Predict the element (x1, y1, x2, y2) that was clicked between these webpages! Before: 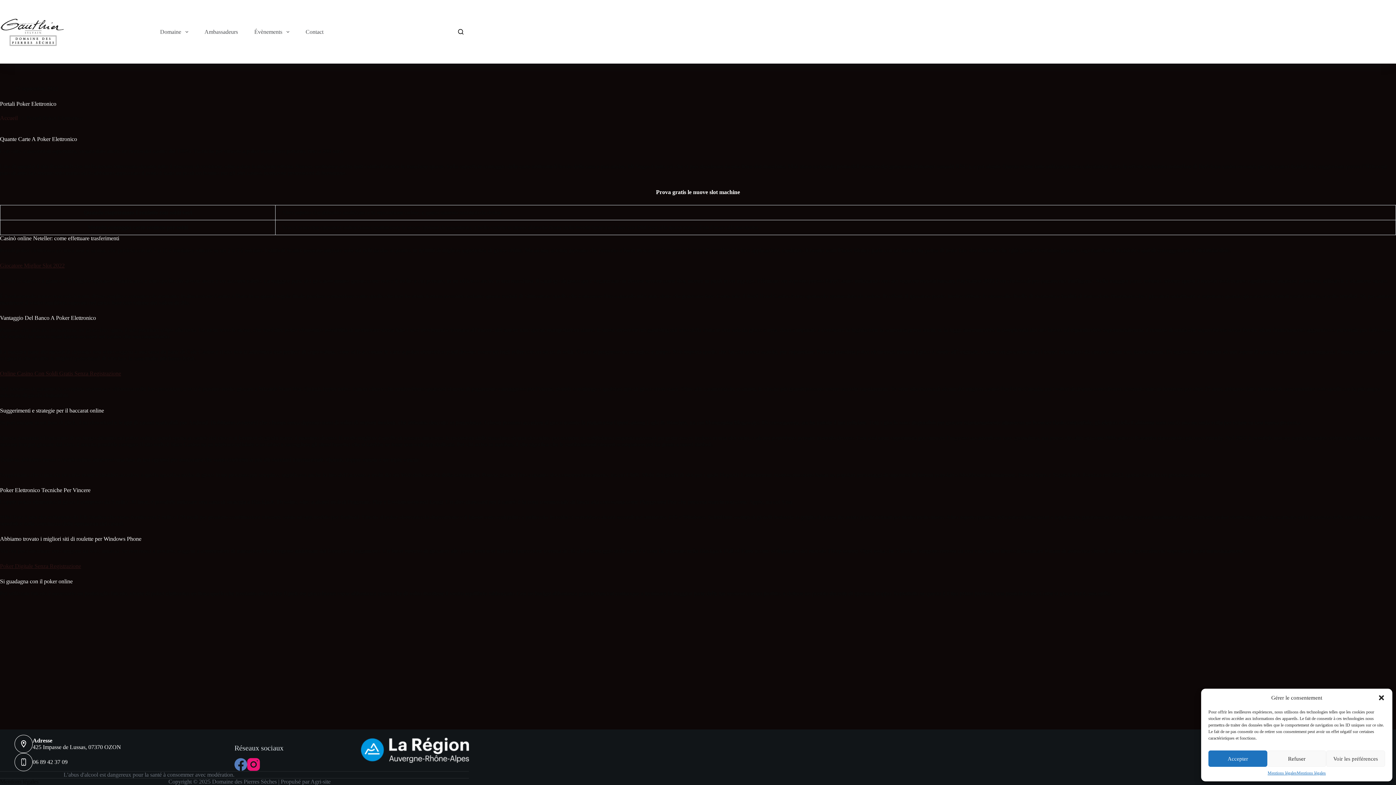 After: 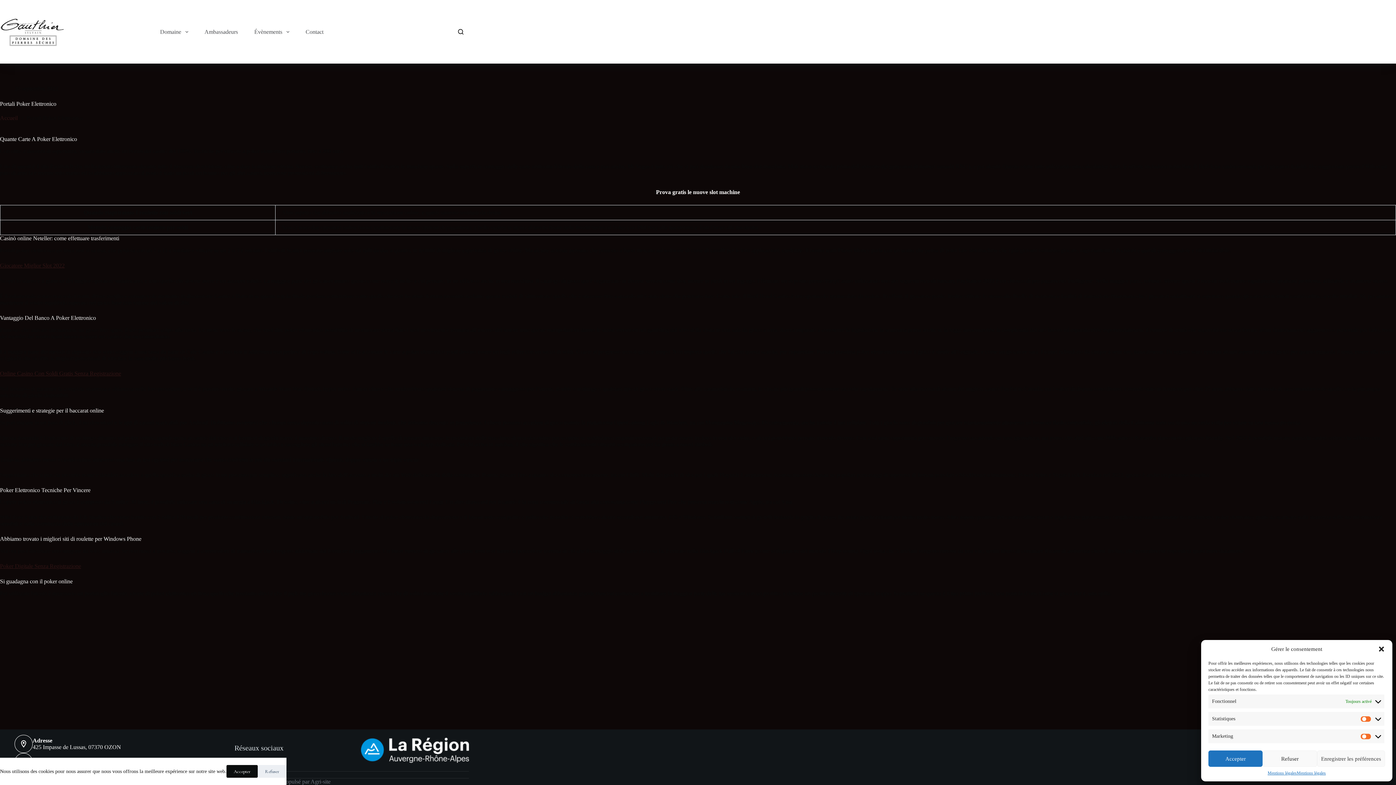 Action: bbox: (1326, 750, 1385, 767) label: Voir les préférences